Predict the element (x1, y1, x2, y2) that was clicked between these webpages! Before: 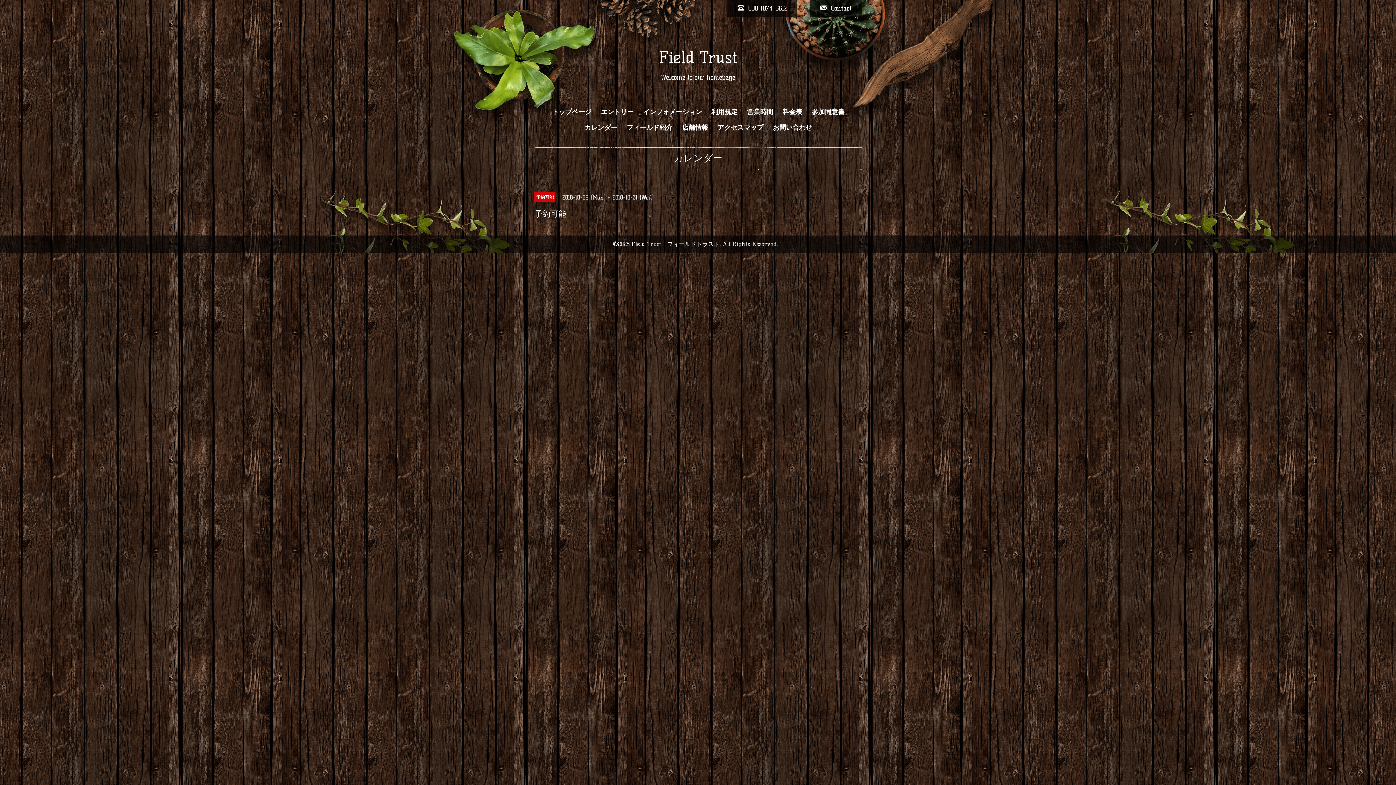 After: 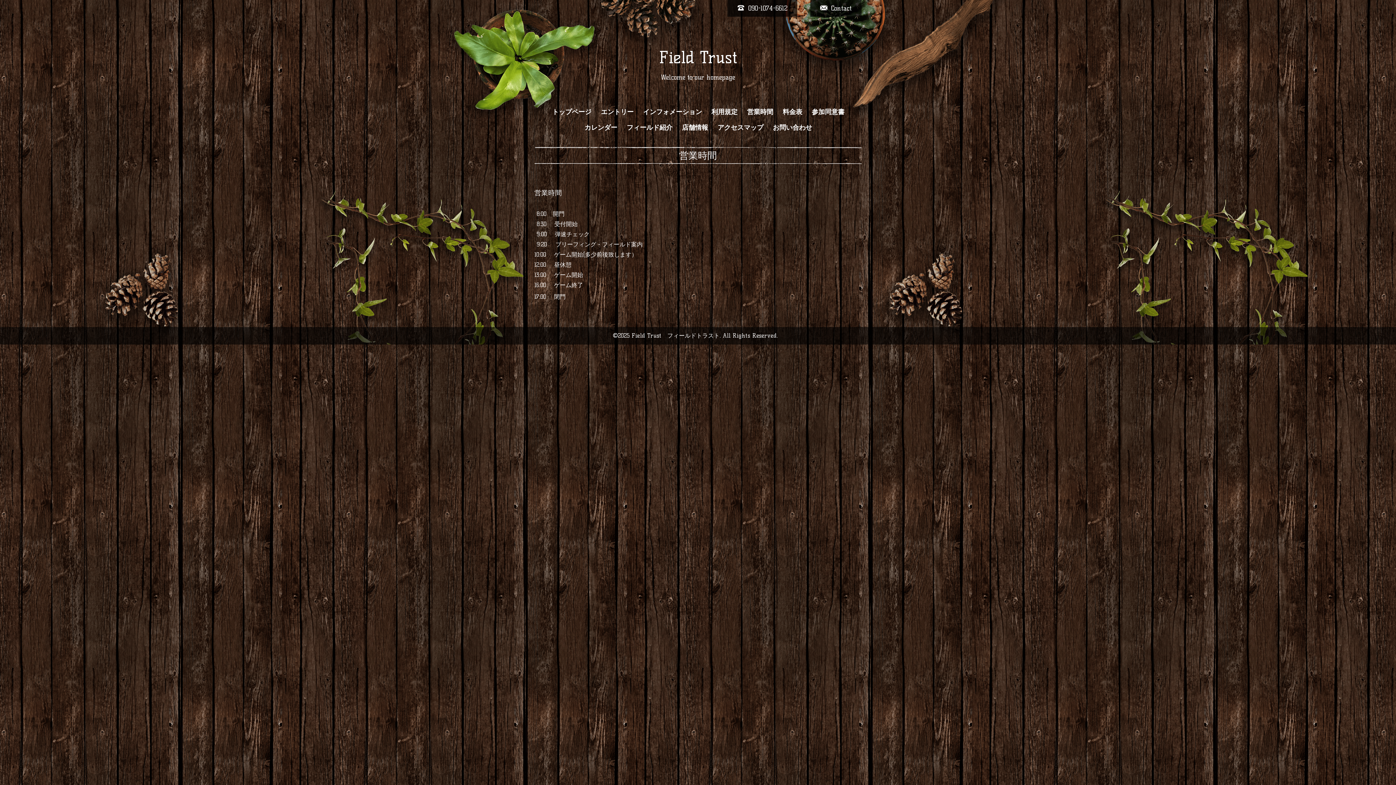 Action: bbox: (744, 104, 776, 119) label: 営業時間